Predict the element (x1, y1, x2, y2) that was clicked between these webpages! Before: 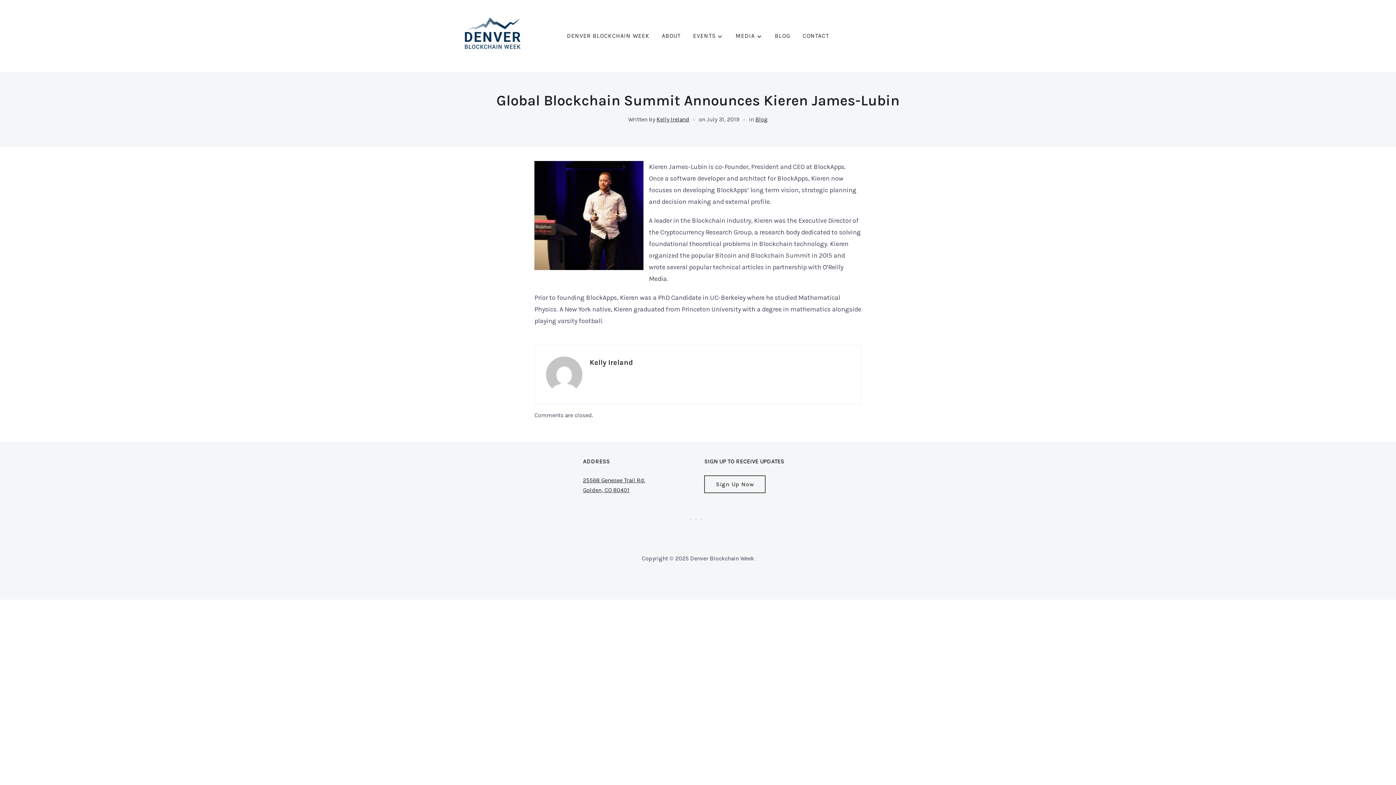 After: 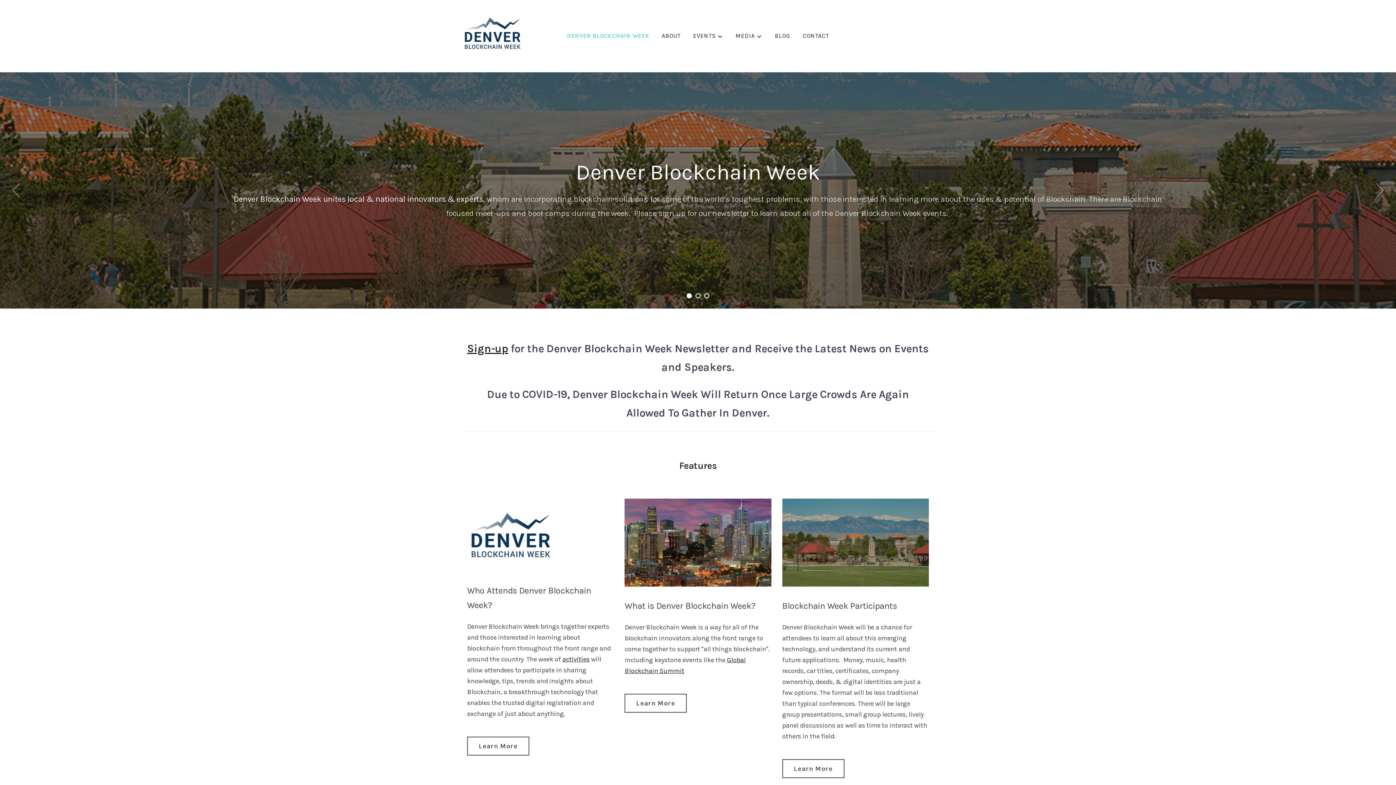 Action: label: DENVER BLOCKCHAIN WEEK bbox: (567, 28, 649, 43)